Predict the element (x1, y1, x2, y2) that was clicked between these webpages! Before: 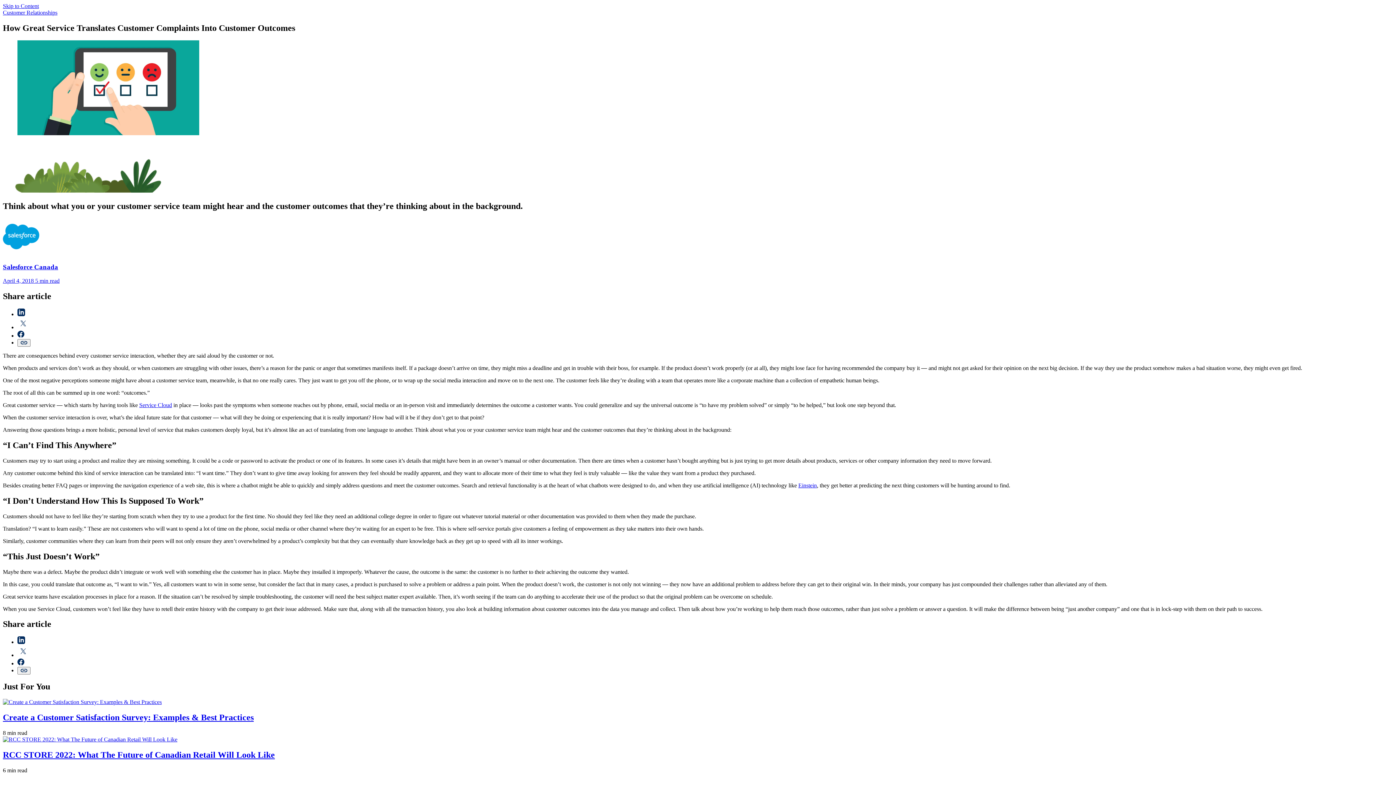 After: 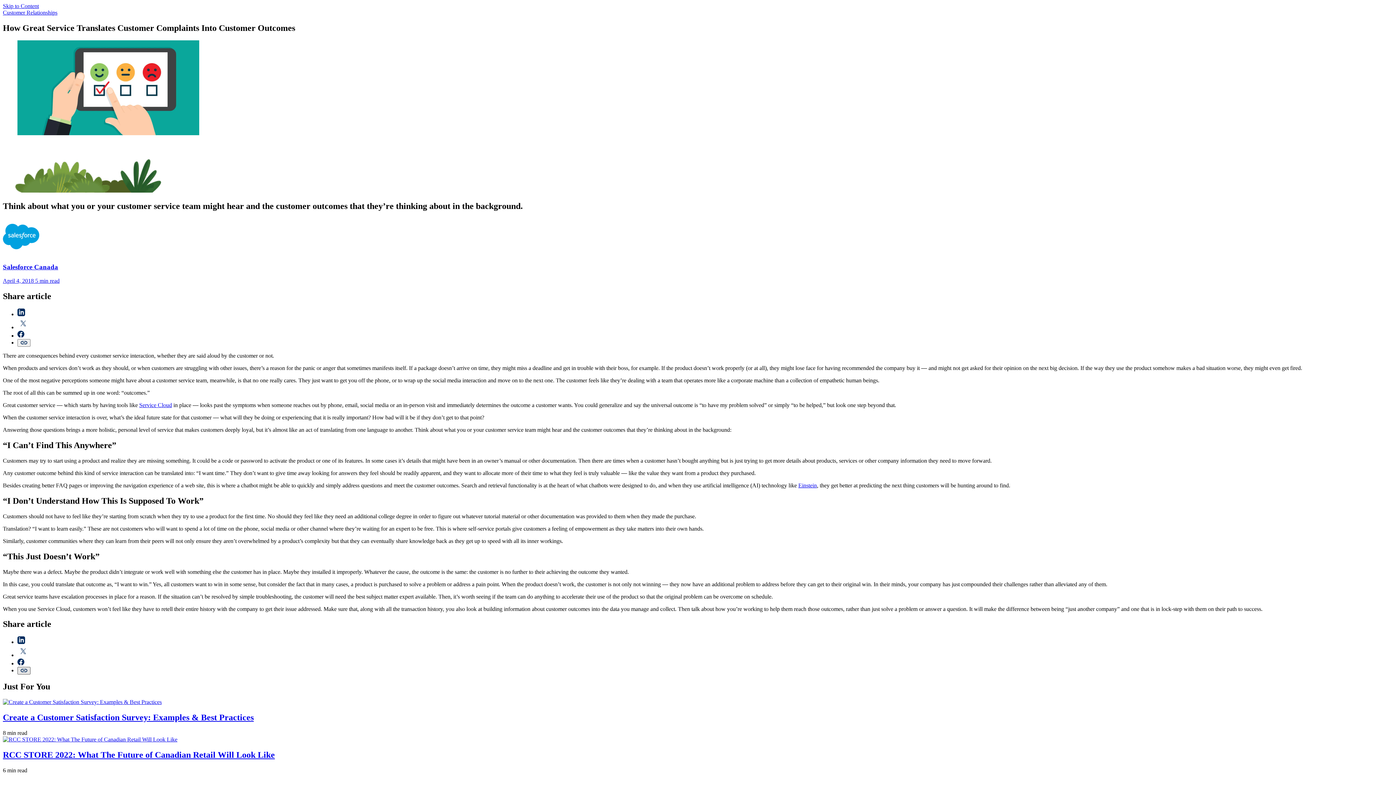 Action: bbox: (17, 667, 30, 675) label: Copy link to clipboard